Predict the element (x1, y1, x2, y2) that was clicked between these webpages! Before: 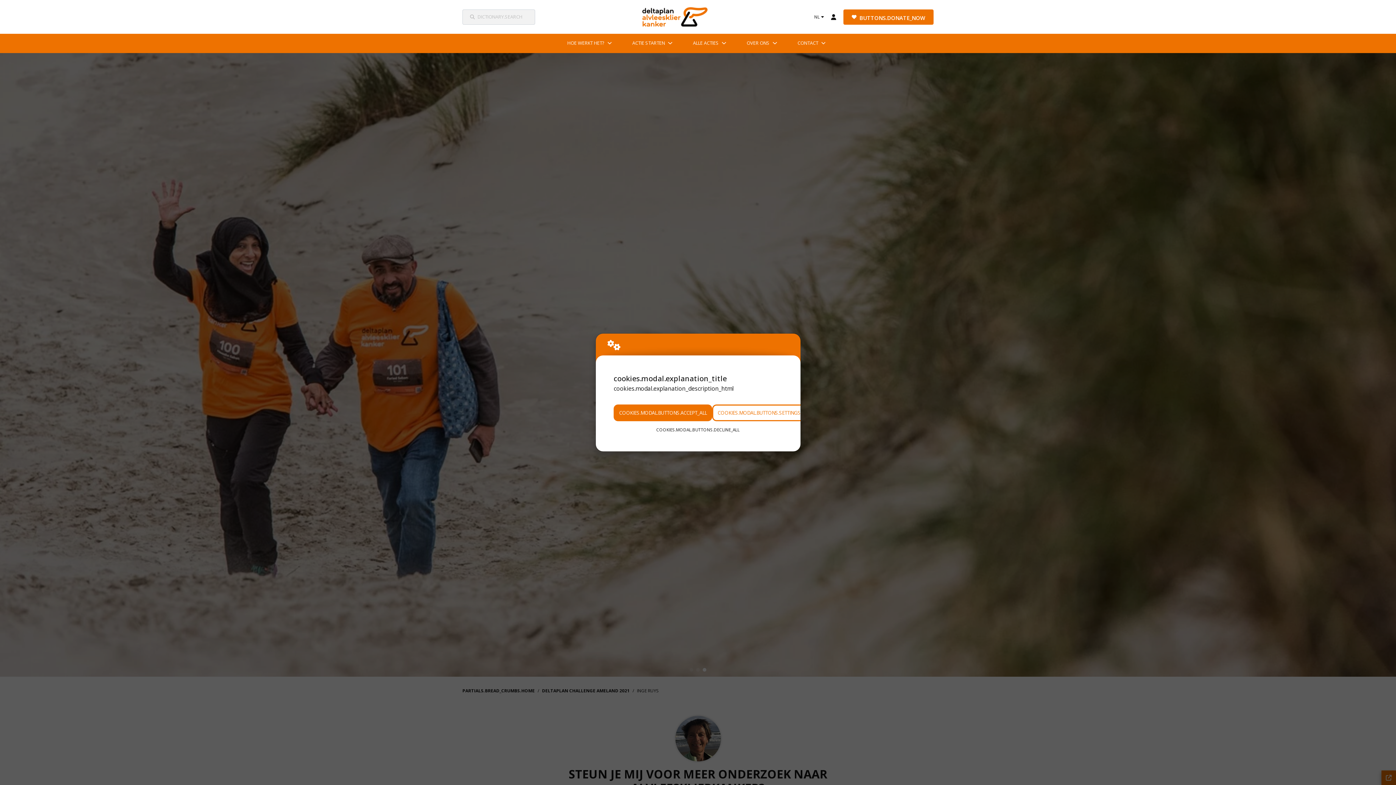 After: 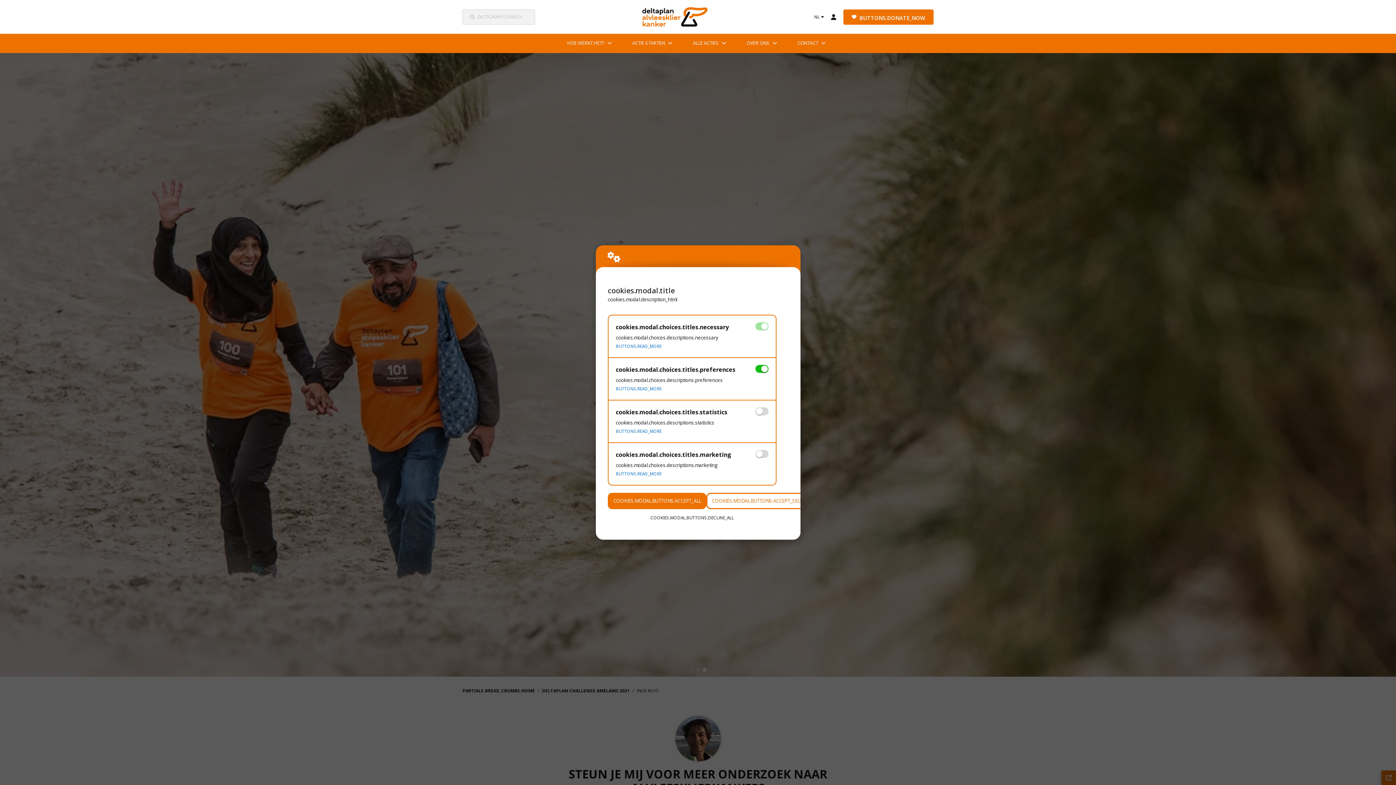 Action: bbox: (712, 404, 806, 421) label: COOKIES.MODAL.BUTTONS.SETTINGS